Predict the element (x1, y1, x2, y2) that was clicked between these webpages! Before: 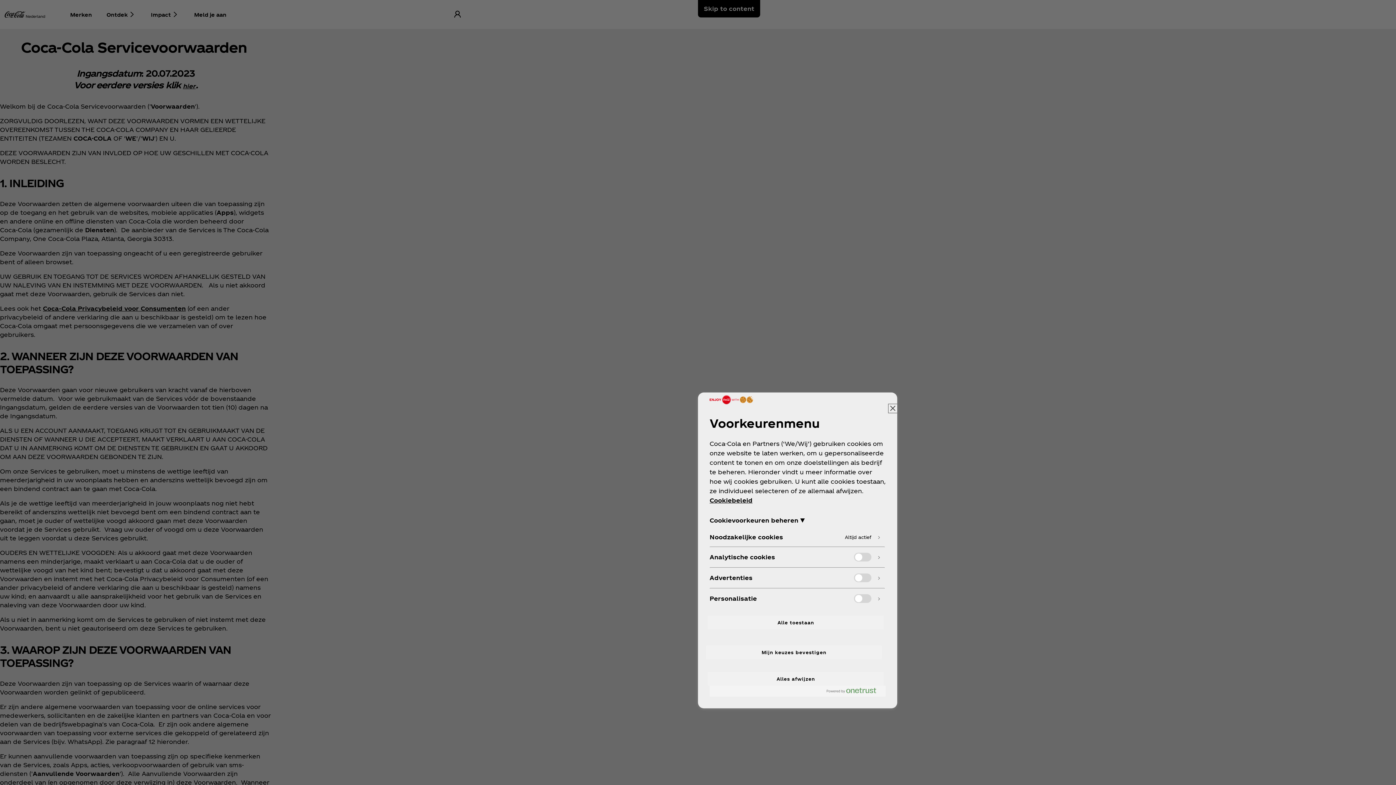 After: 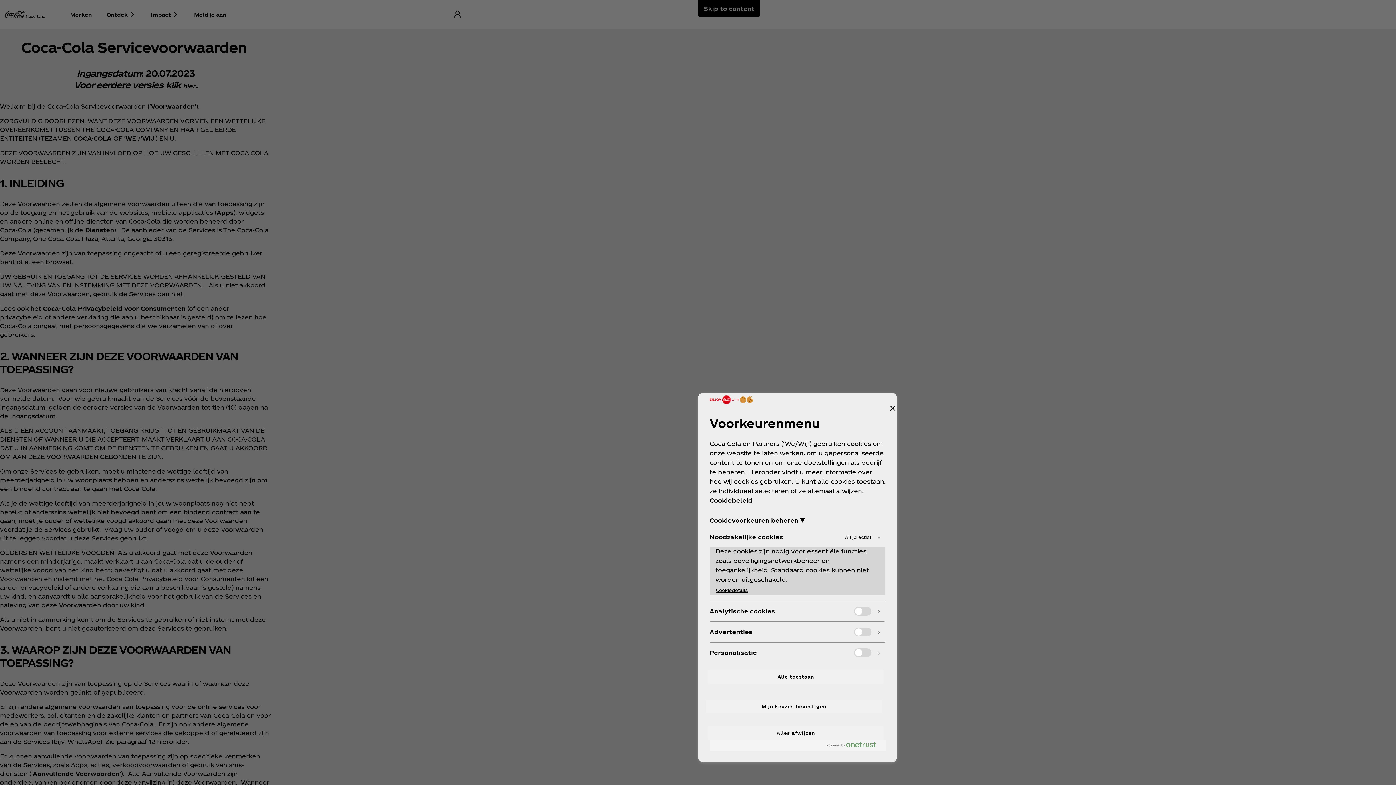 Action: bbox: (710, 528, 885, 546)